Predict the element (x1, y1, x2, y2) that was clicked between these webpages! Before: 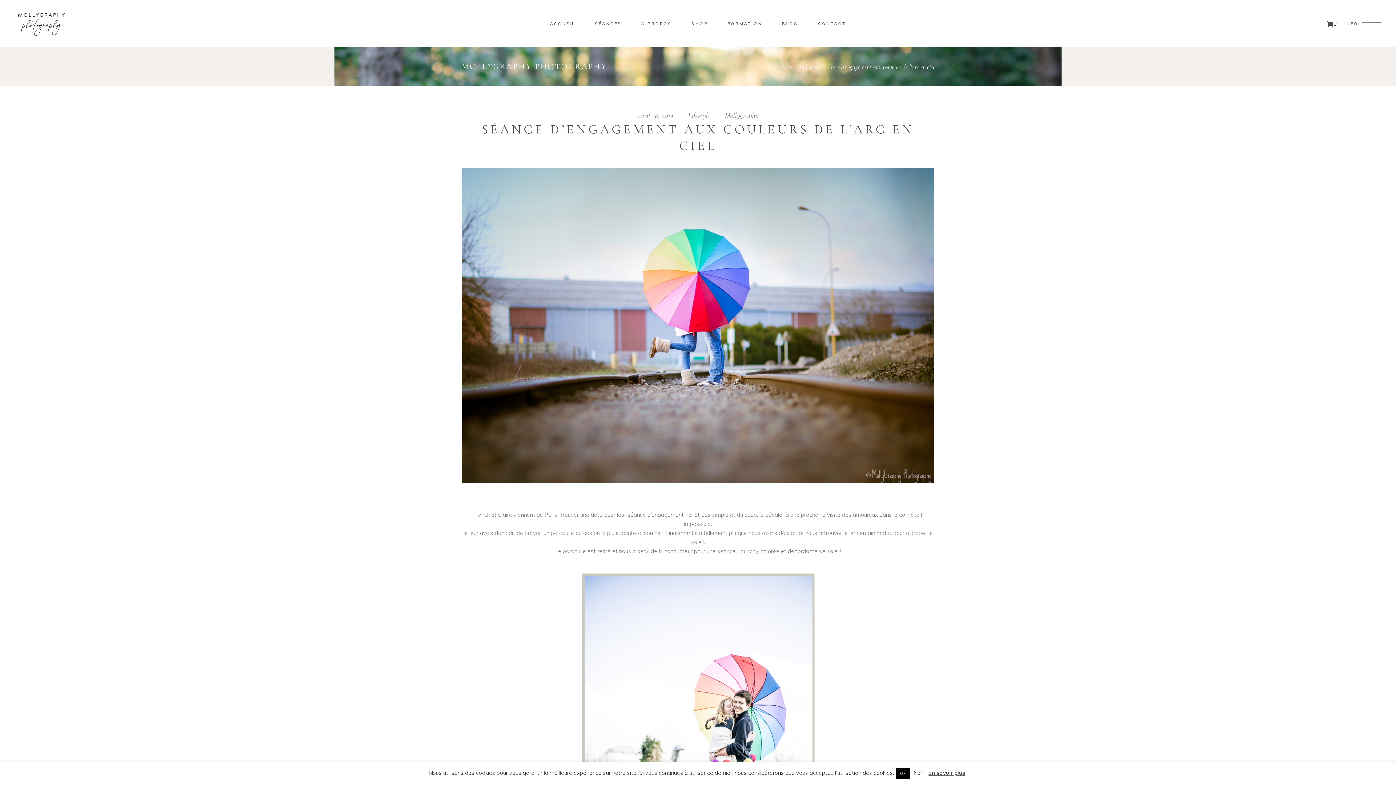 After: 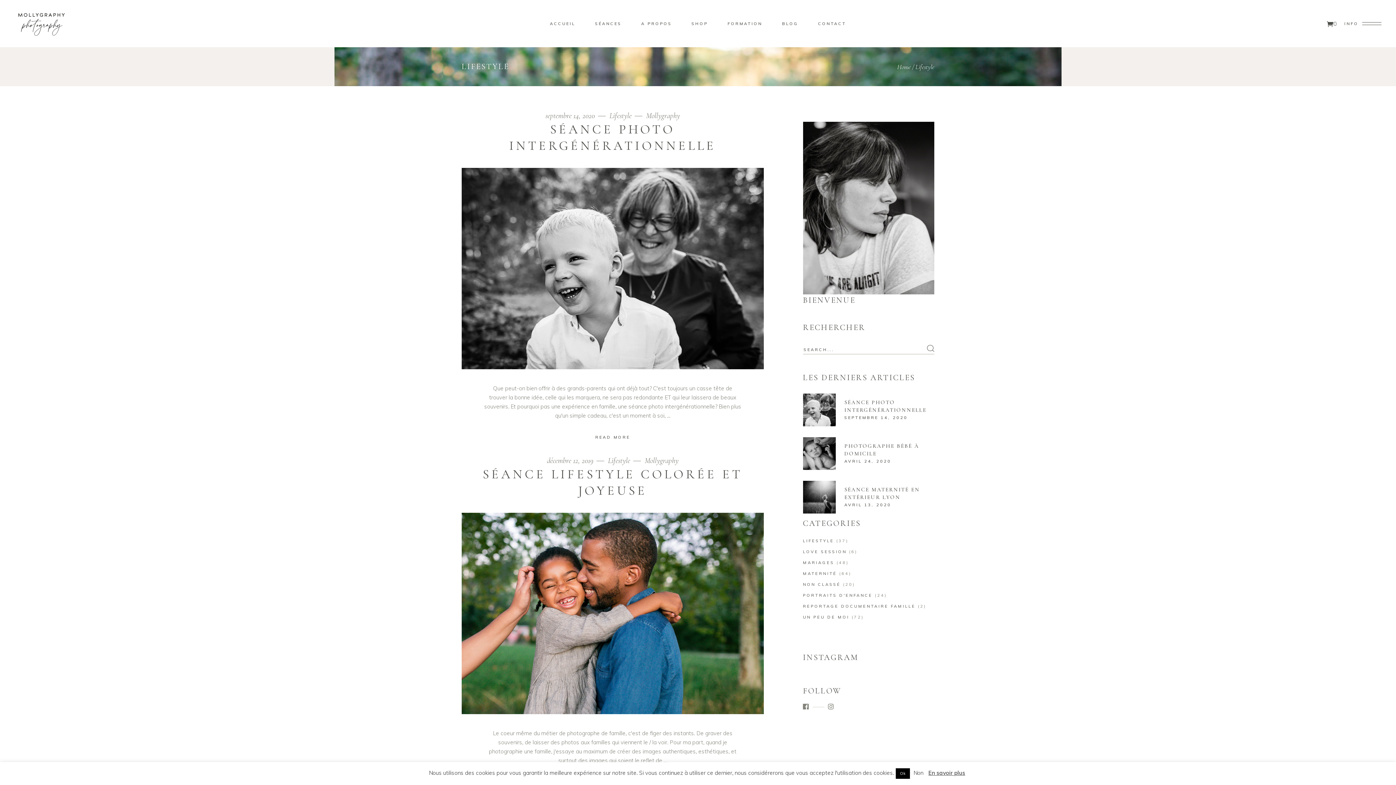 Action: label: Lifestyle bbox: (799, 62, 818, 71)